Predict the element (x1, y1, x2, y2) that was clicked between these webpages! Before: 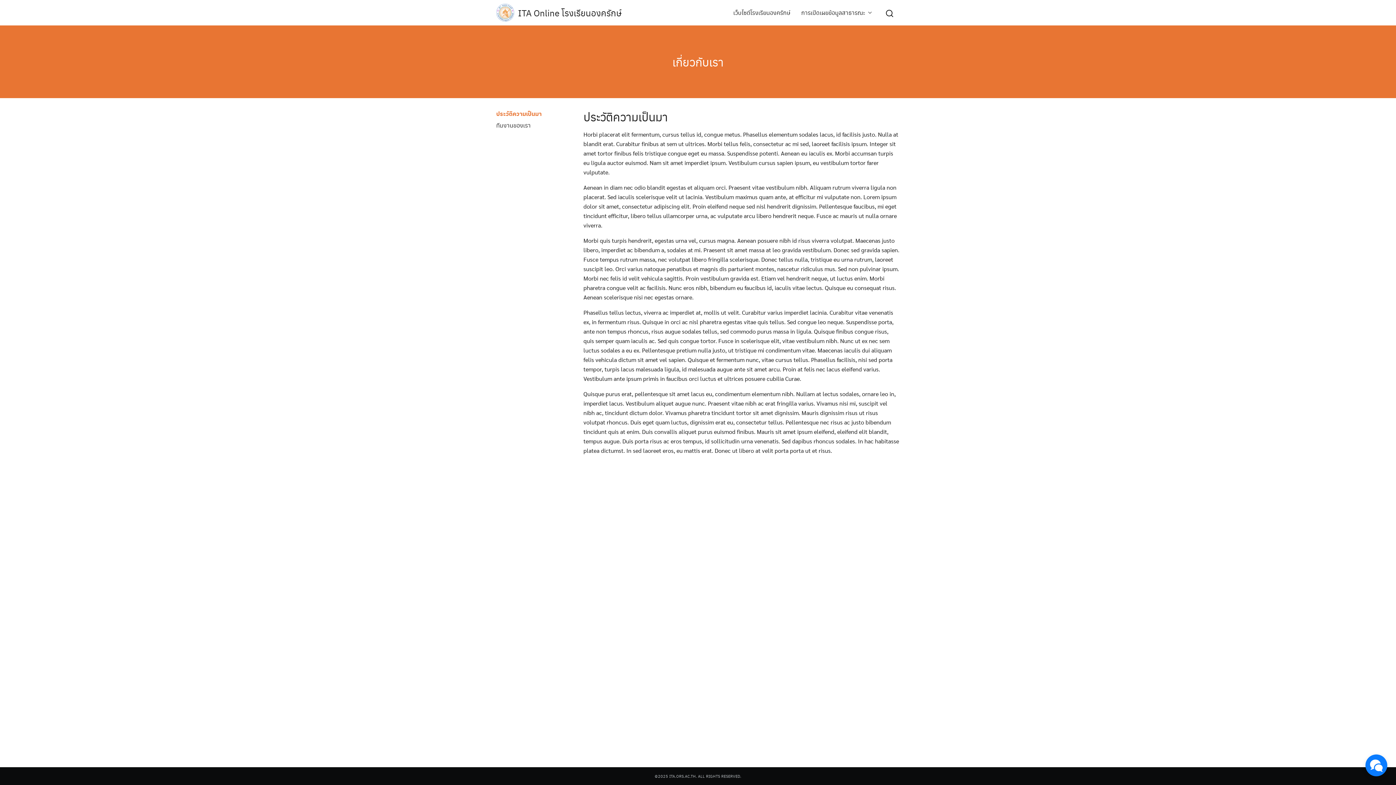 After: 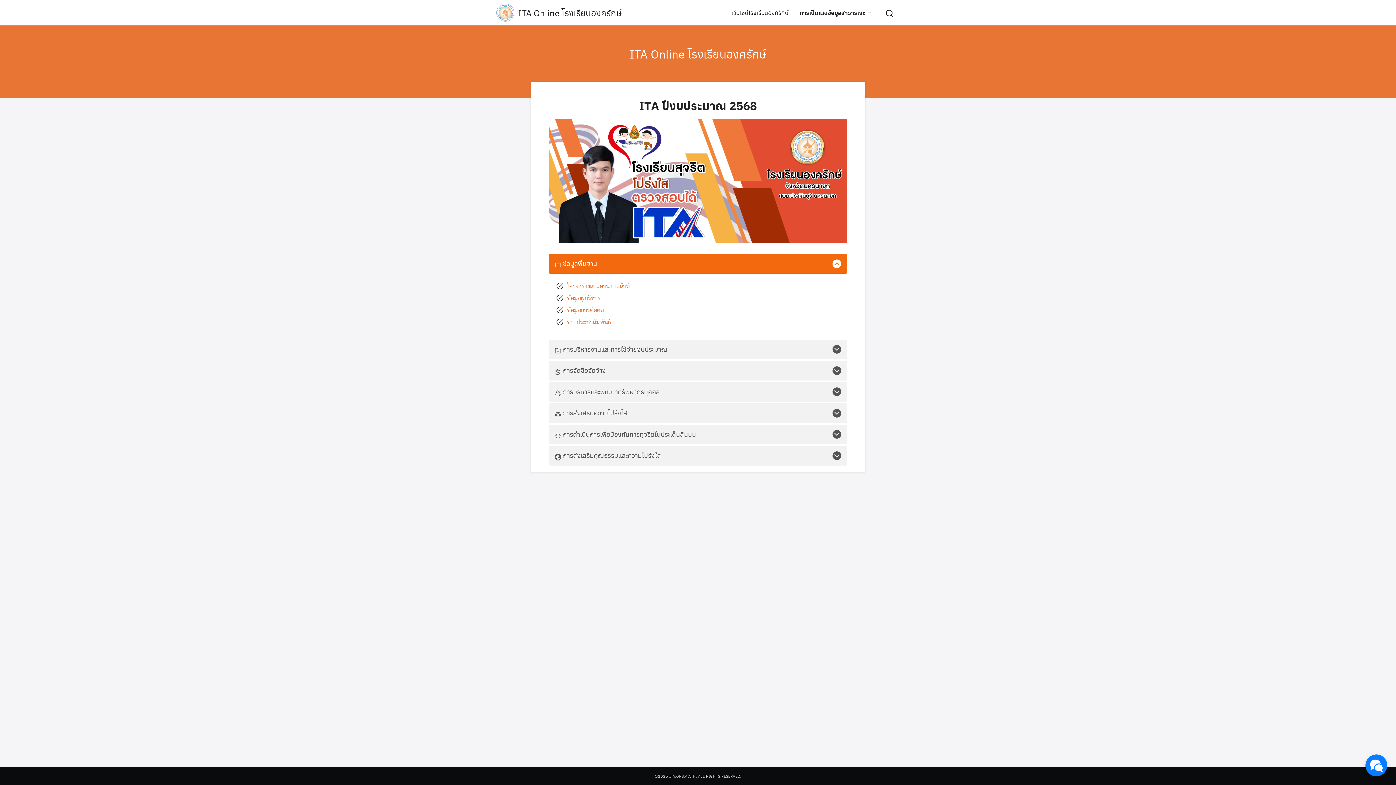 Action: bbox: (494, 6, 516, 15)